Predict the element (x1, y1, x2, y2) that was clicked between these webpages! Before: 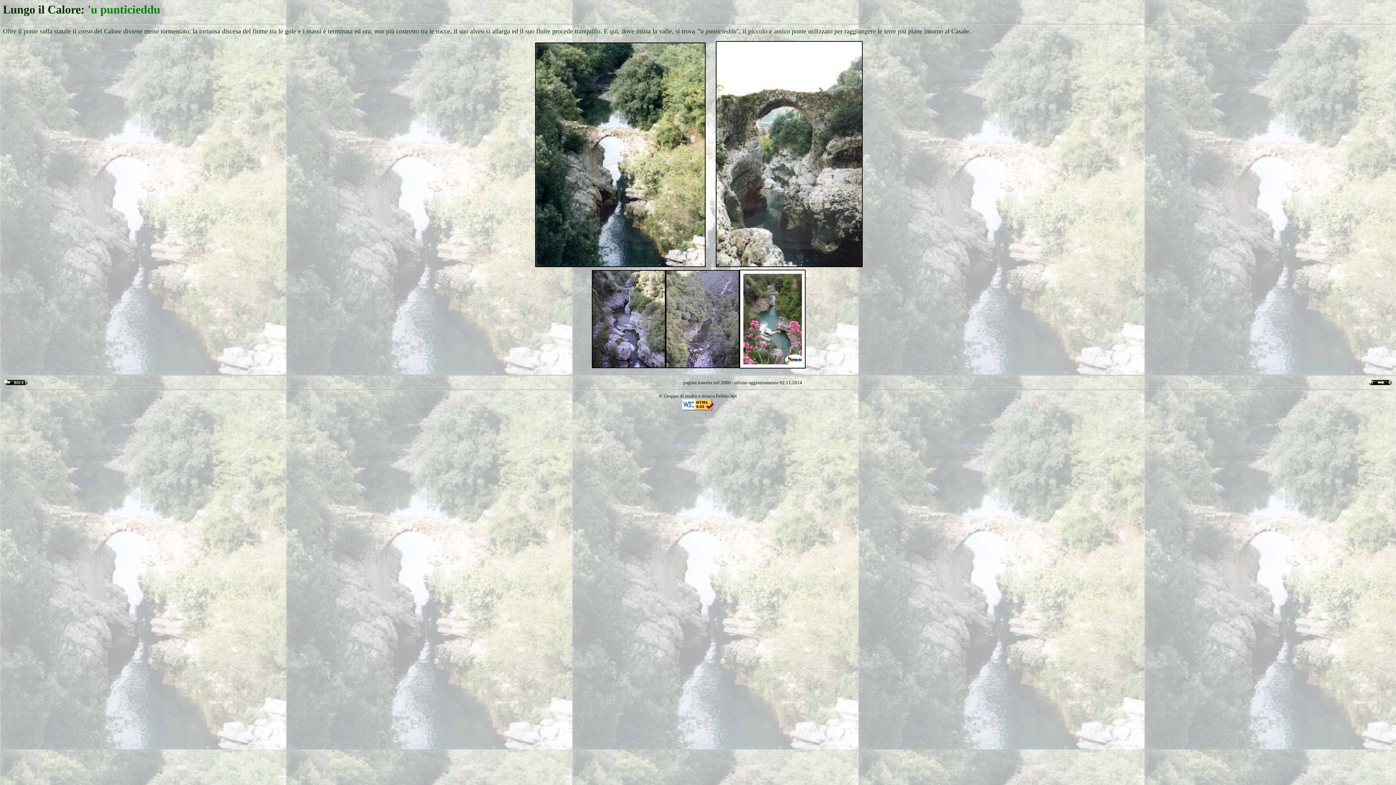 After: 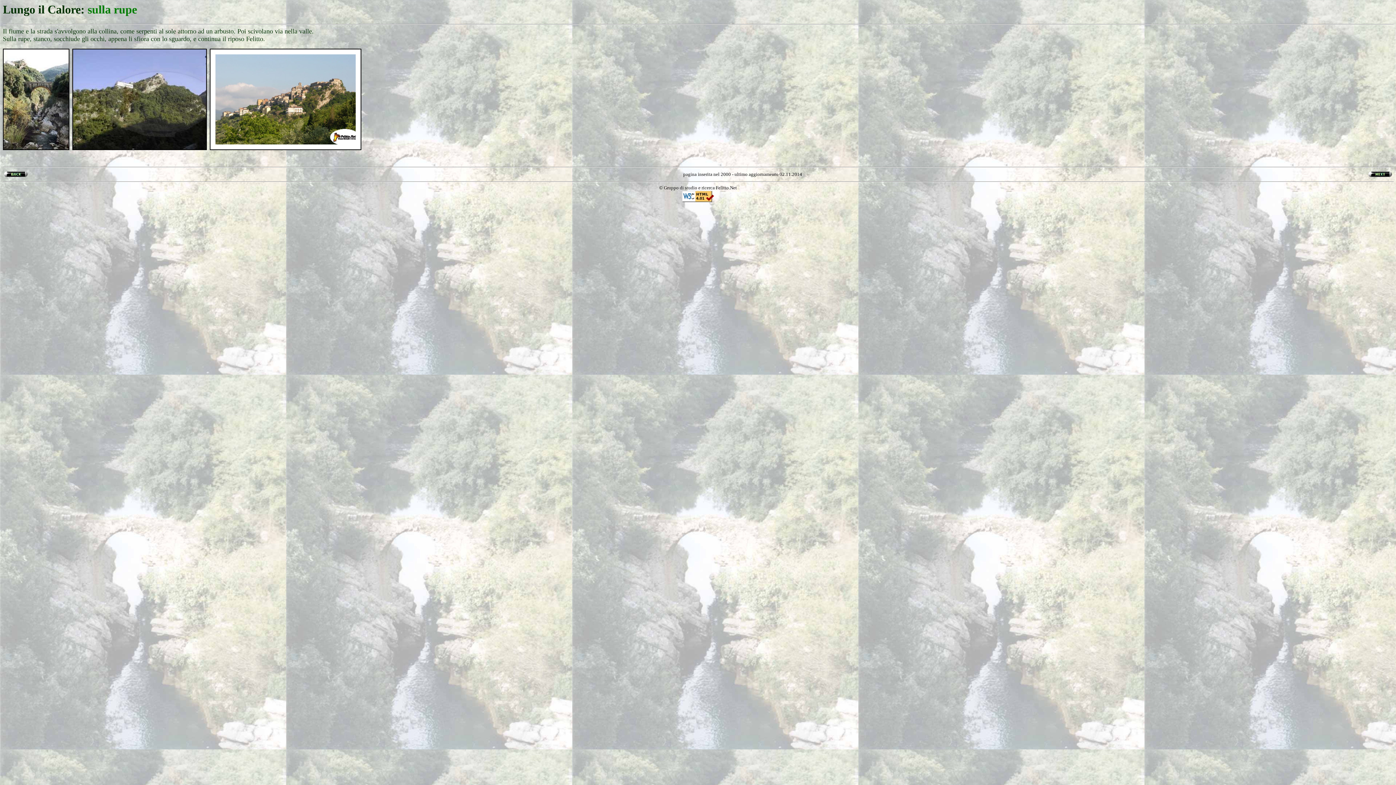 Action: bbox: (1368, 380, 1392, 386)